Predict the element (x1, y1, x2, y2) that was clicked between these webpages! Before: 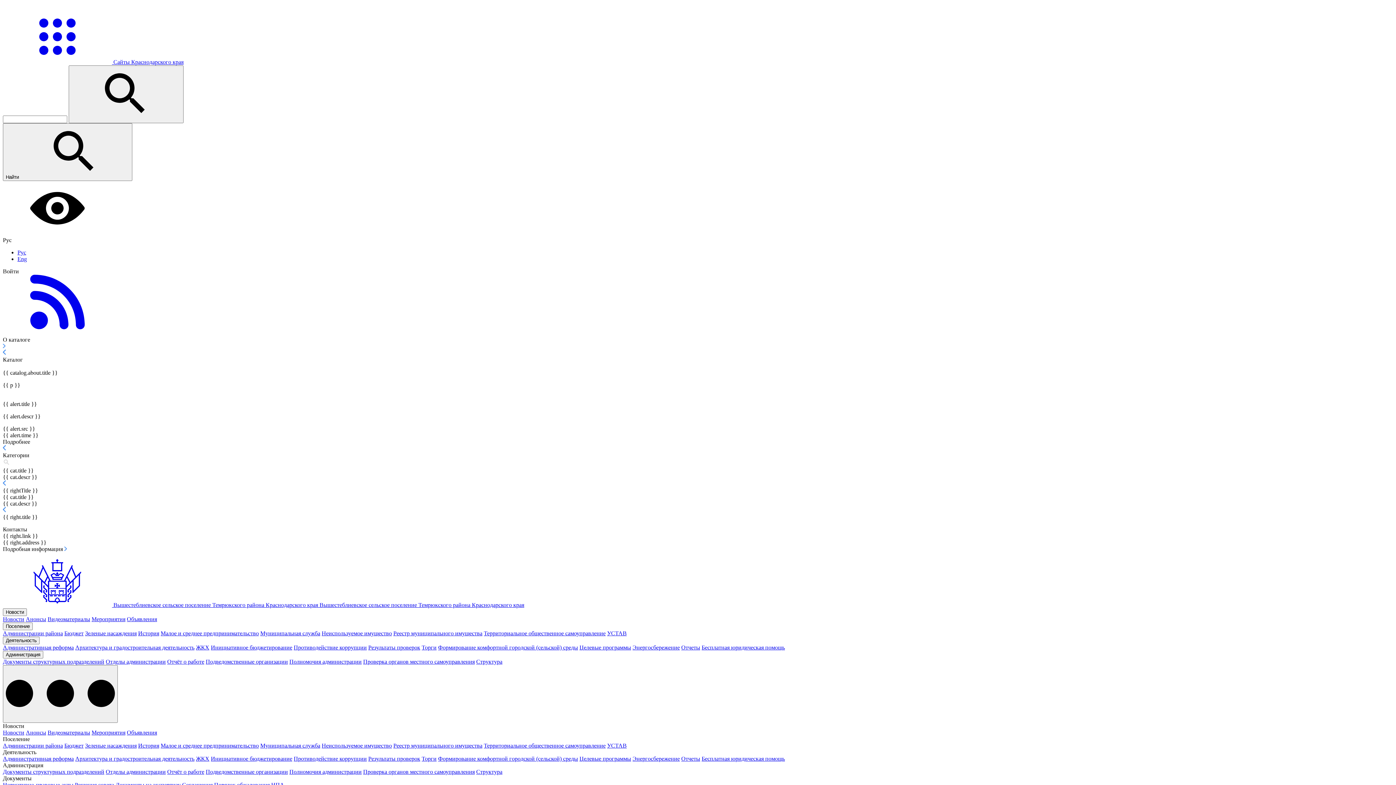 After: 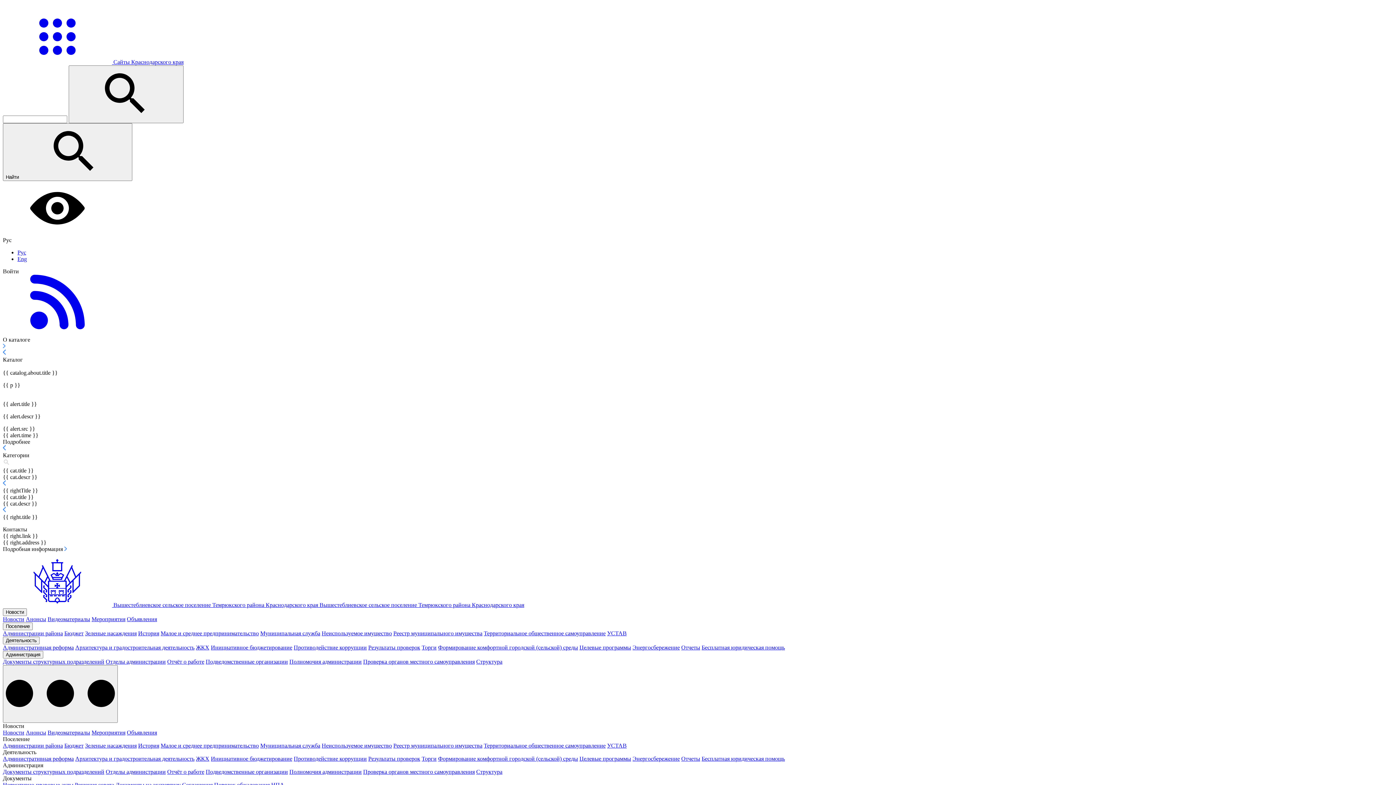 Action: bbox: (2, 546, 66, 552) label: Подробная информация 